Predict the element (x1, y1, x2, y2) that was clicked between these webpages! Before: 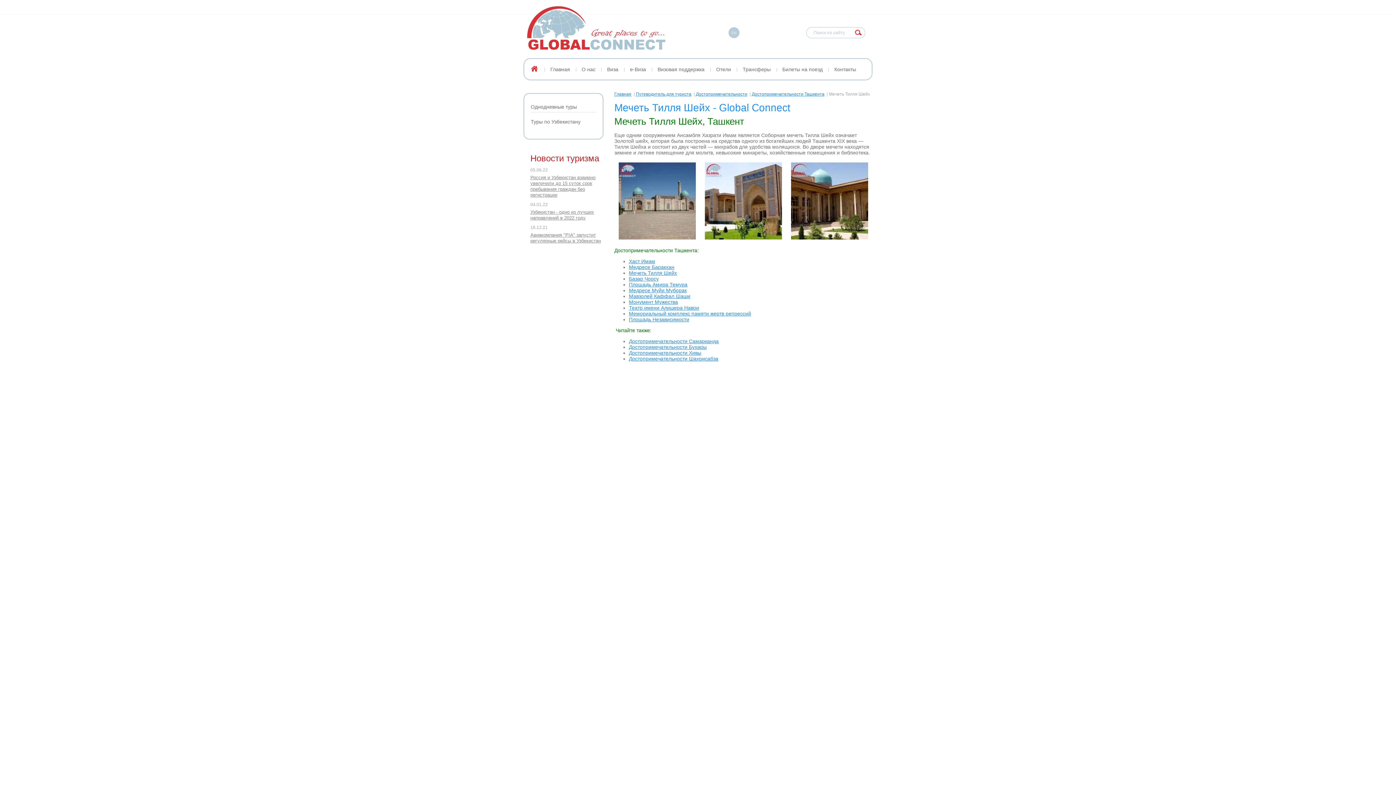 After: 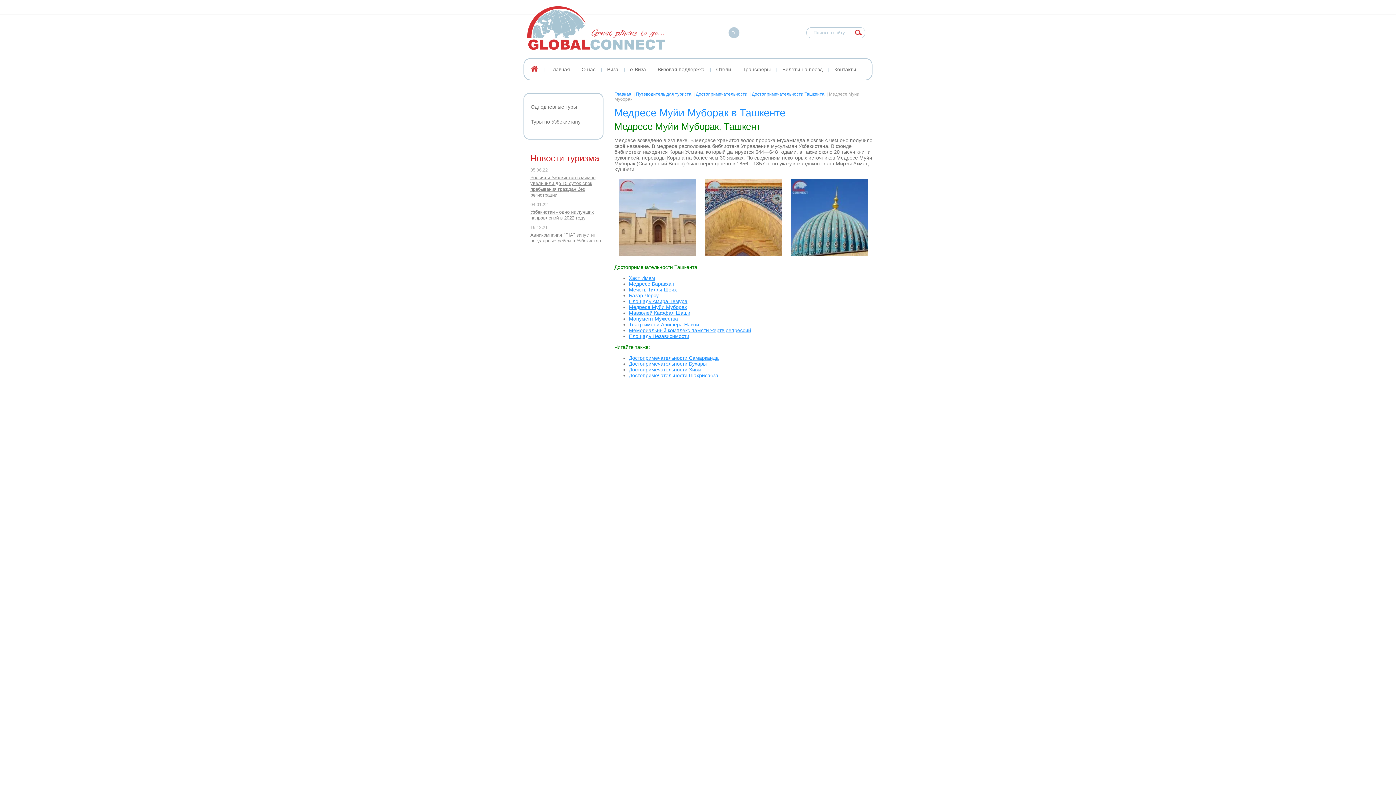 Action: label: Медресе Муйи Муборак bbox: (629, 287, 686, 293)